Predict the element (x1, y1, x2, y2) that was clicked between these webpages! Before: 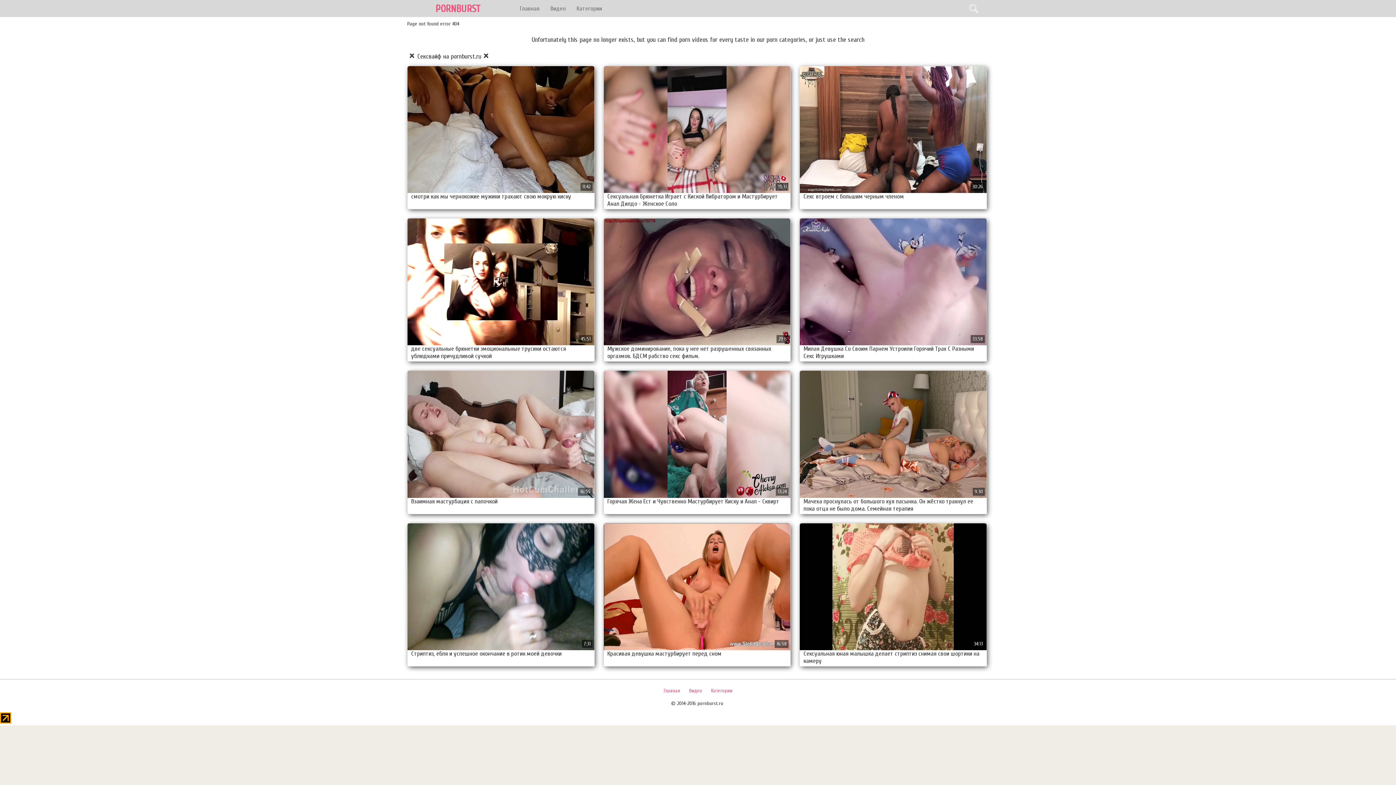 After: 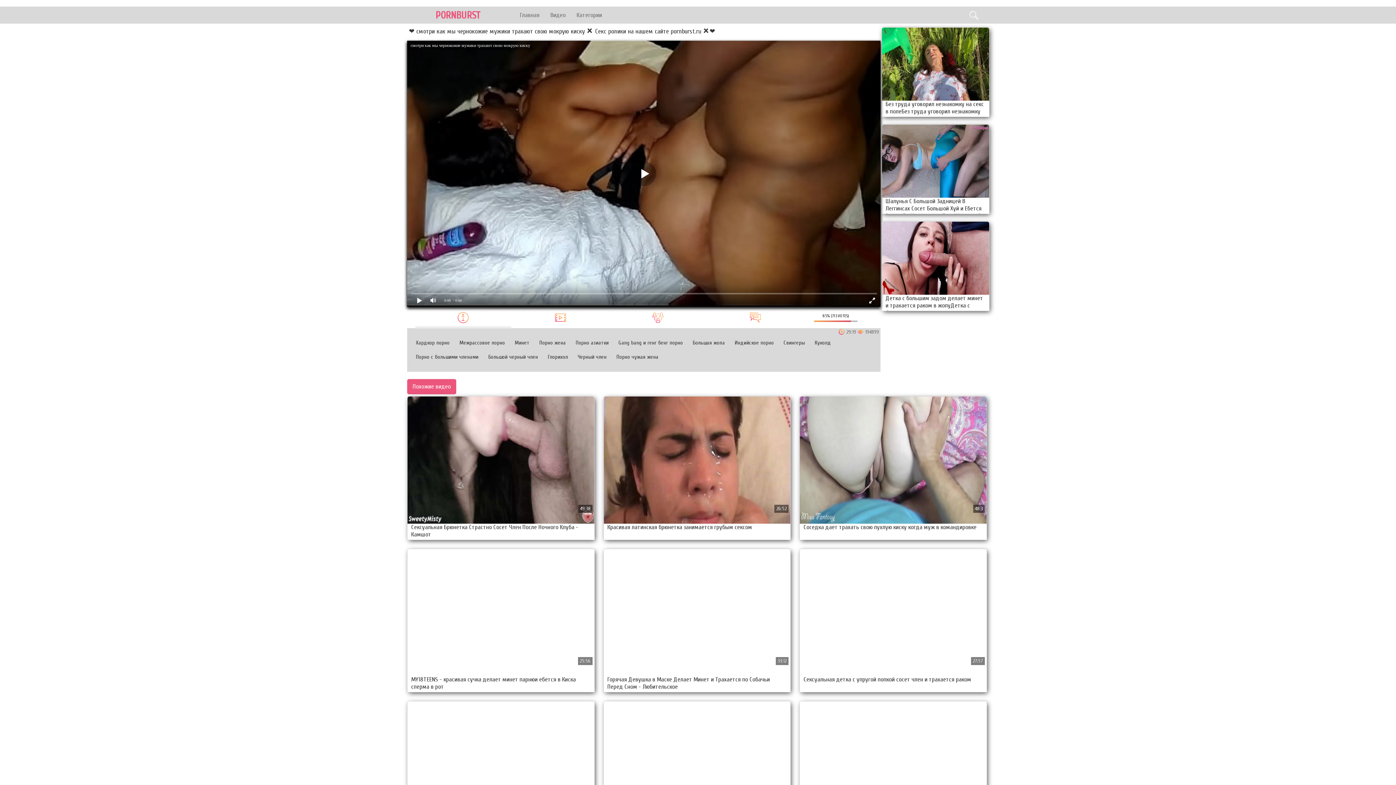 Action: bbox: (407, 66, 594, 209) label: смотри как мы чернокожие мужики трахают свою мокрую киску